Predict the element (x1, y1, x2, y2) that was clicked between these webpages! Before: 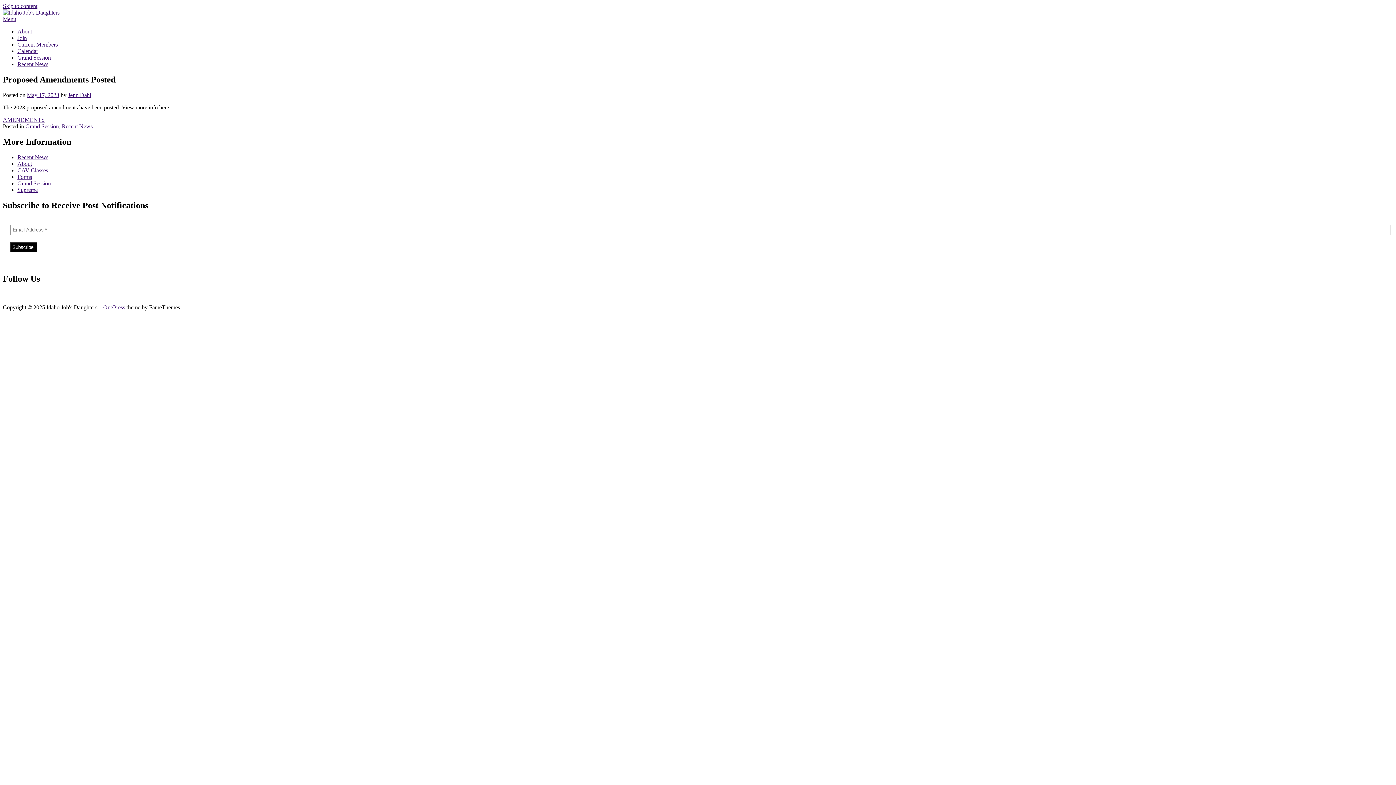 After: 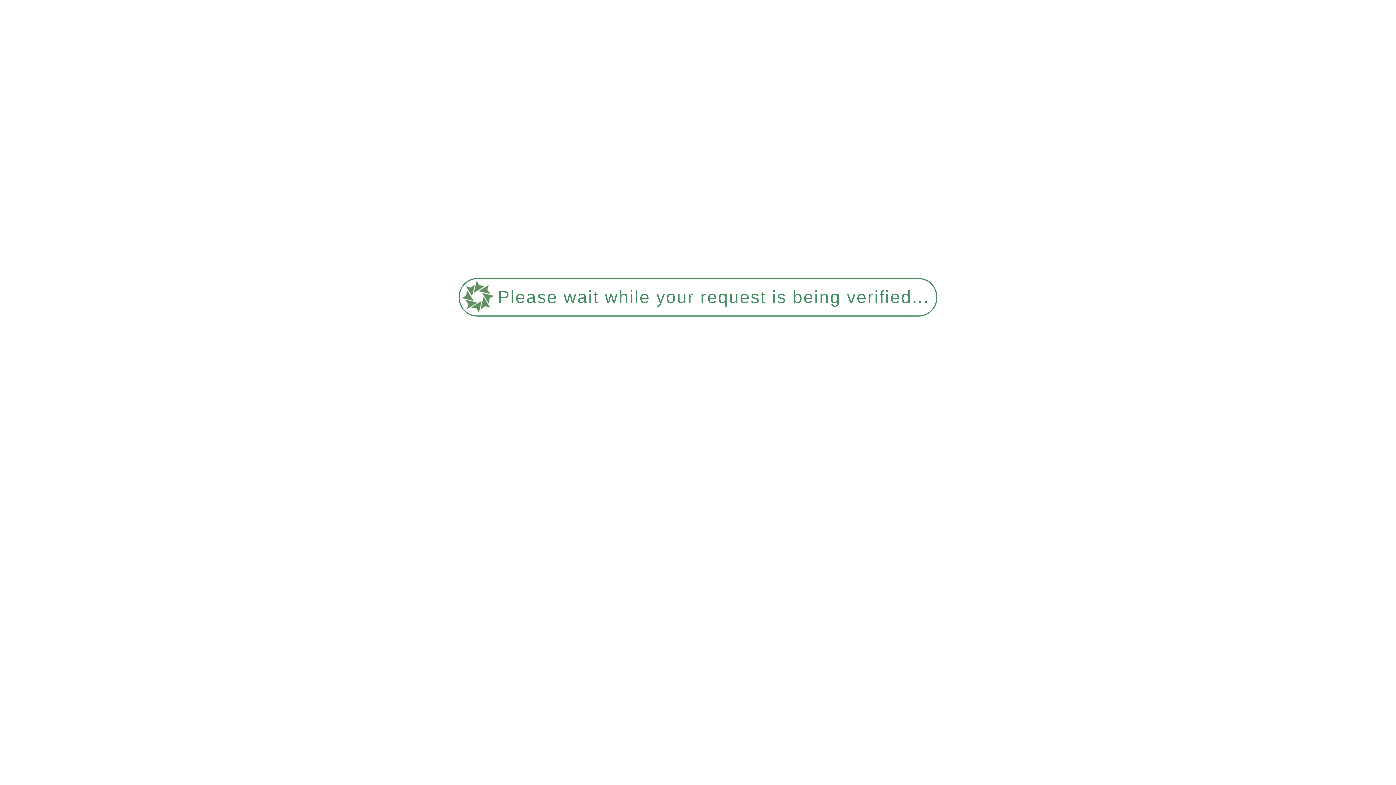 Action: label: Recent News bbox: (17, 154, 48, 160)